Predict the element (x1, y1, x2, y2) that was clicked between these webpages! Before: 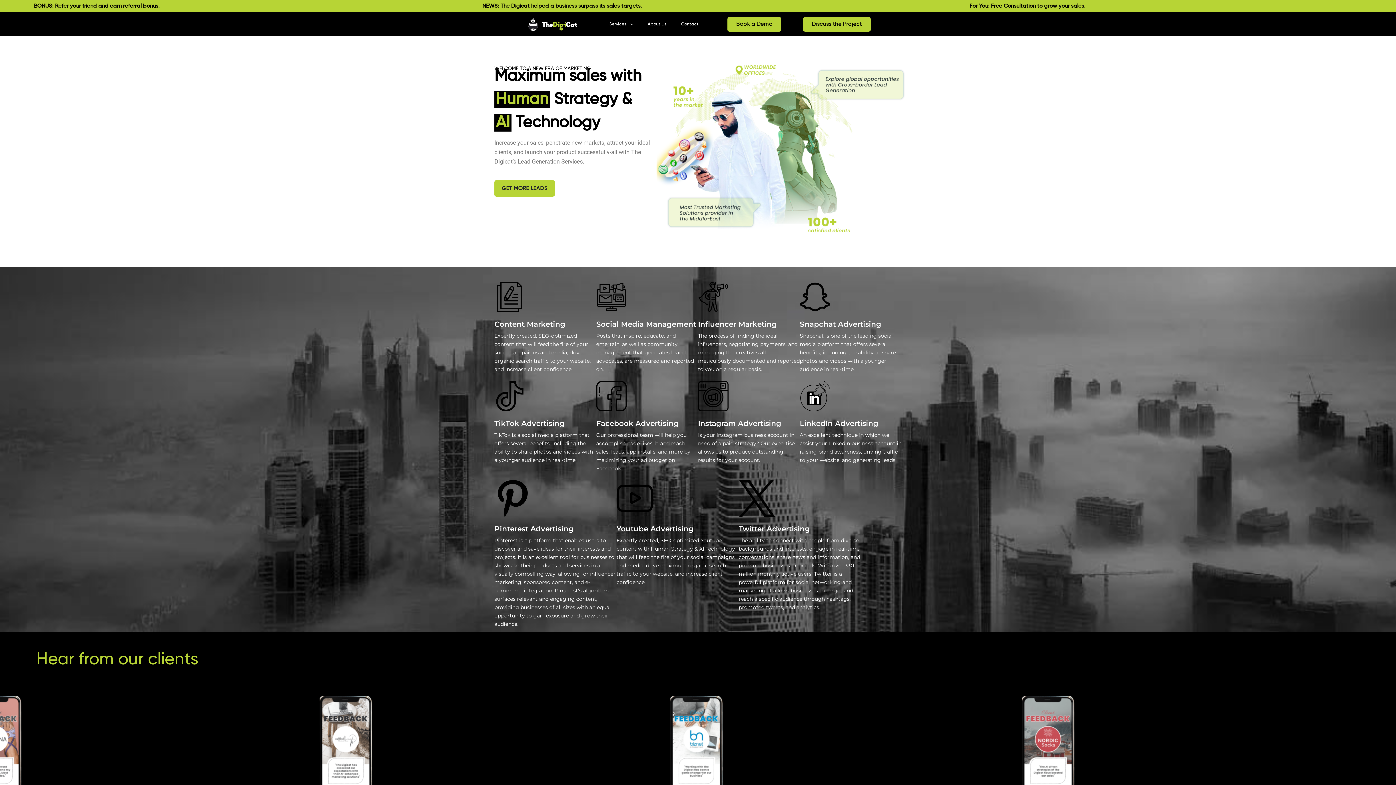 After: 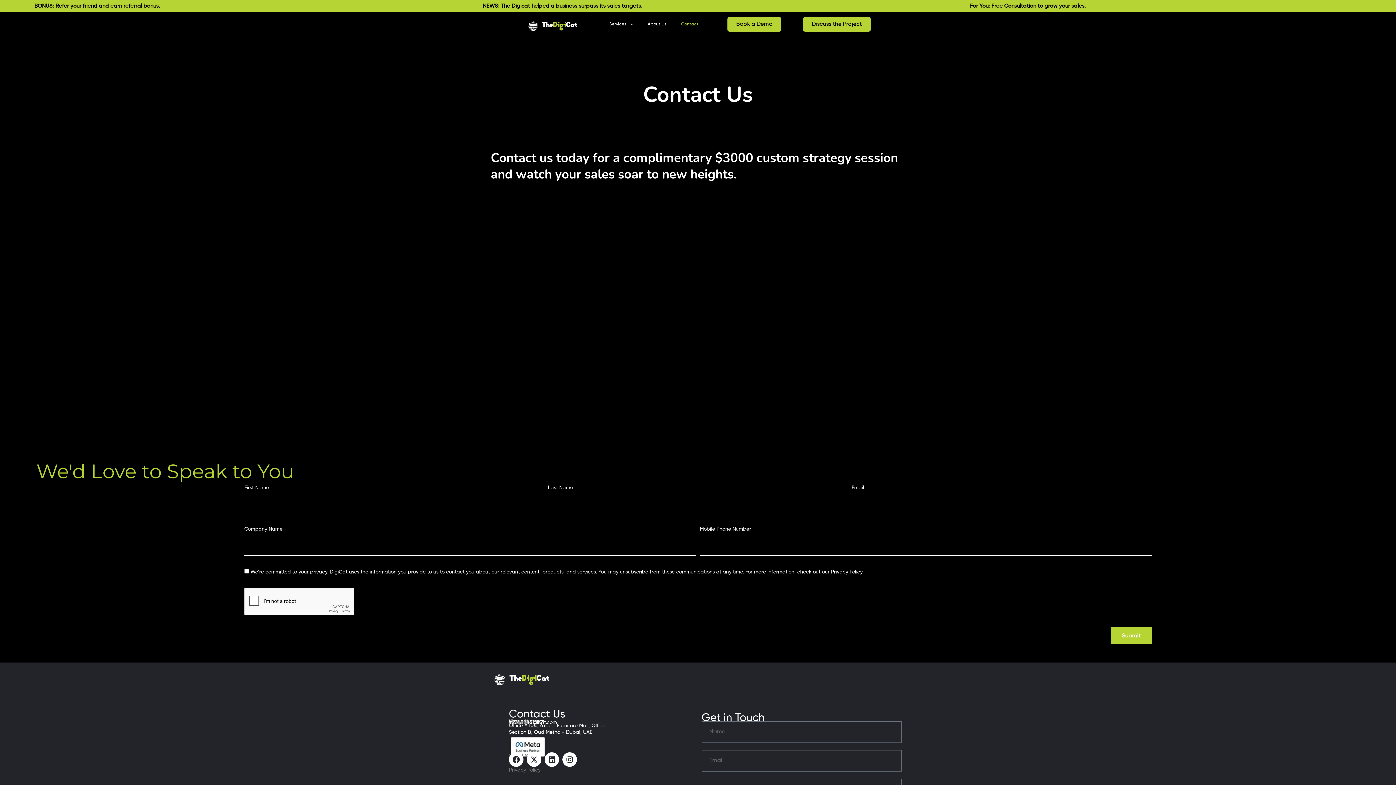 Action: label: GET MORE LEADS bbox: (494, 180, 554, 196)